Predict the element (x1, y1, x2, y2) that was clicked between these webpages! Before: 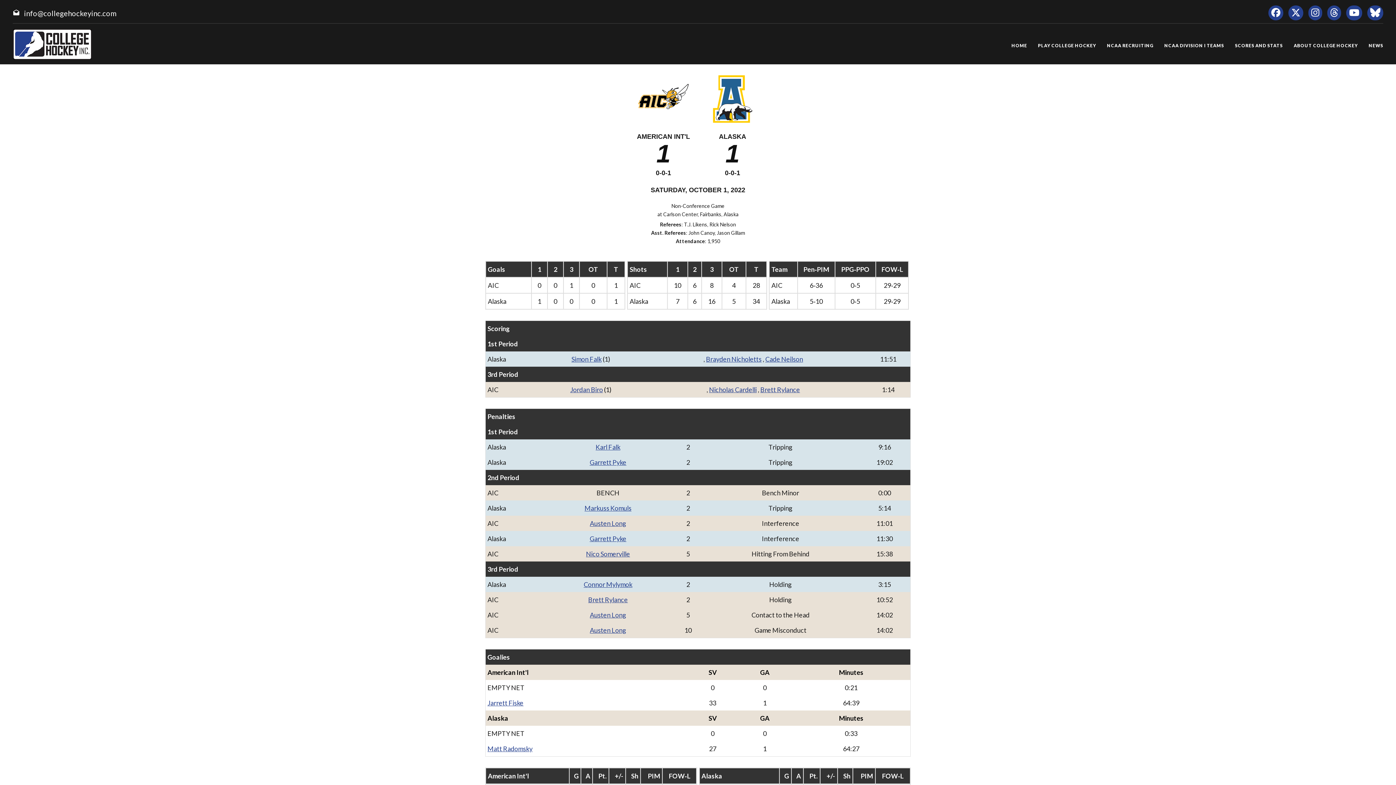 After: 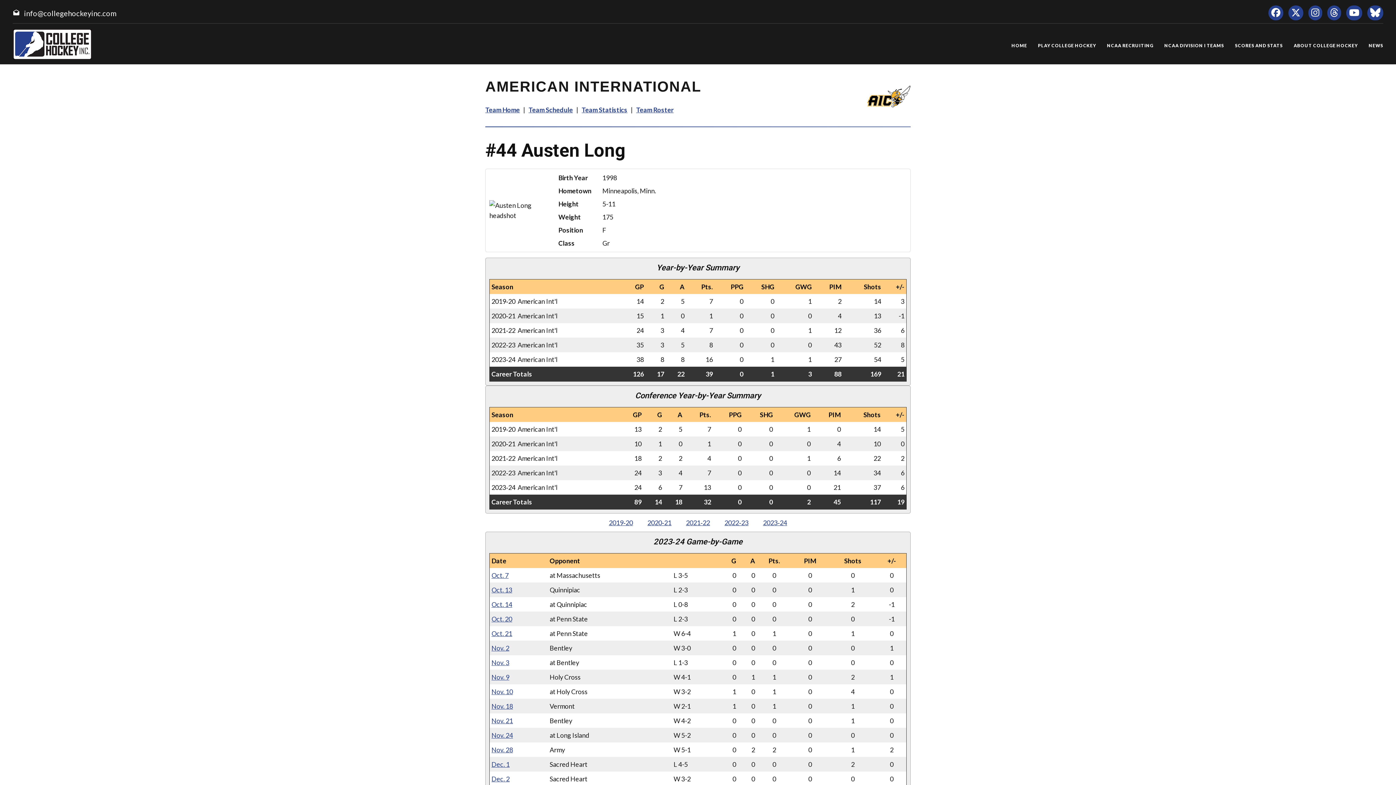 Action: bbox: (590, 519, 626, 527) label: Austen Long